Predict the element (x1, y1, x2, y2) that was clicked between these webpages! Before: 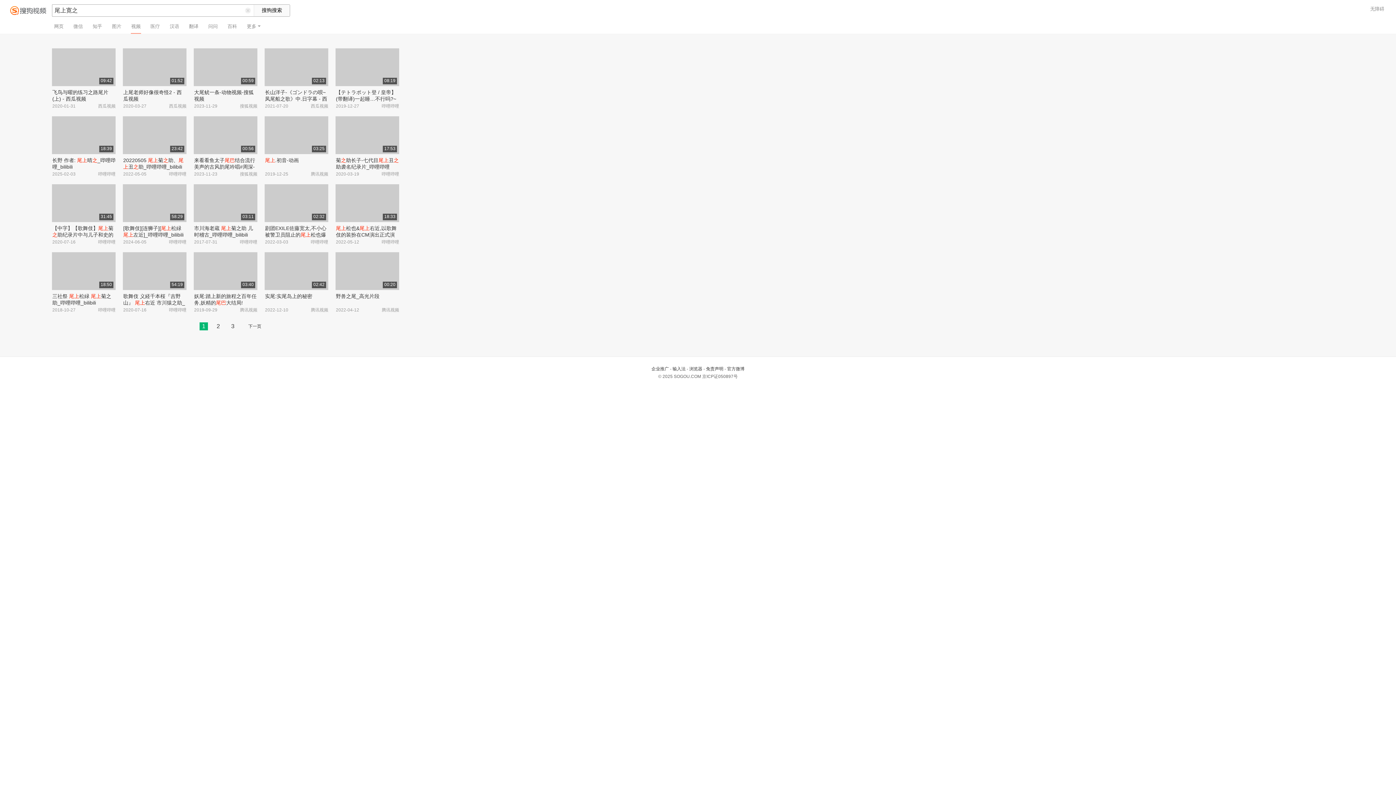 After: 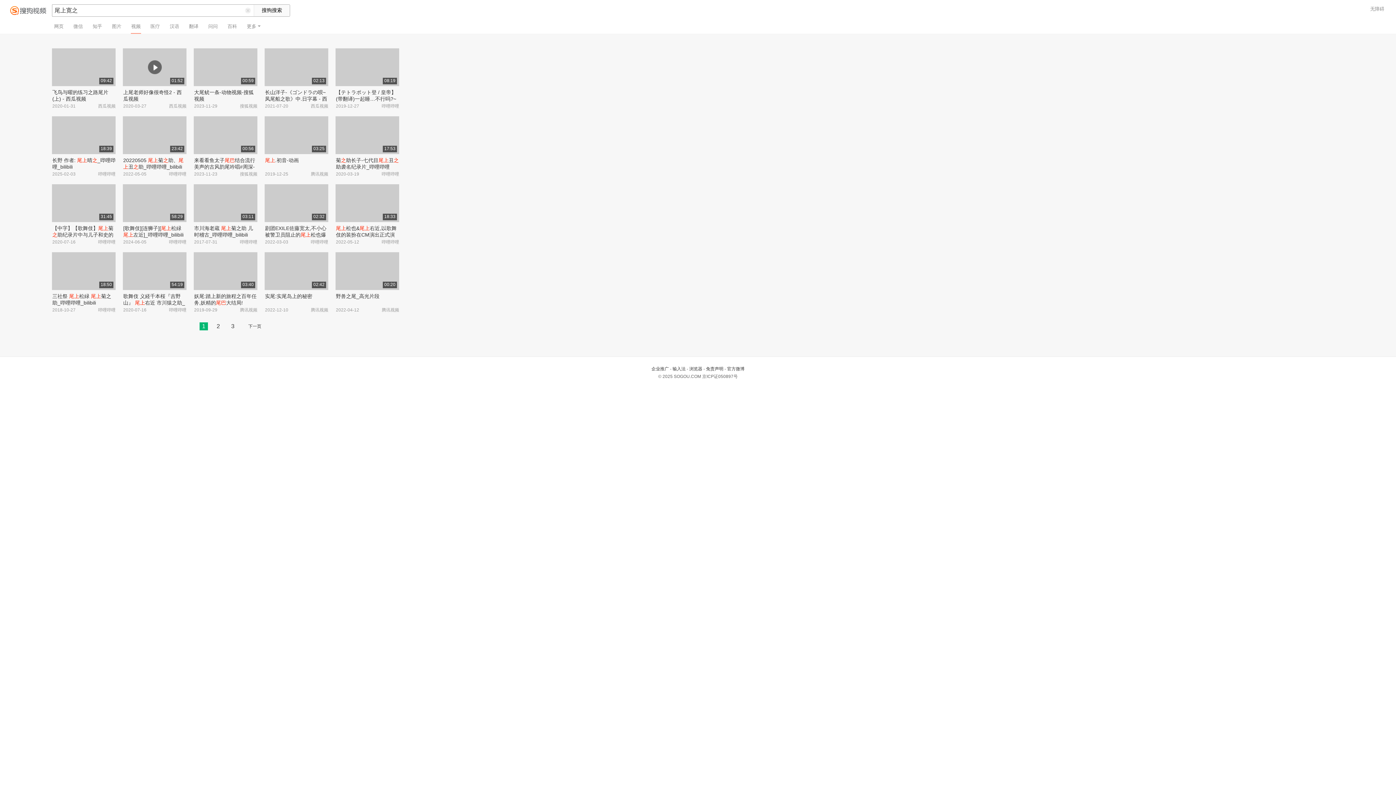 Action: label: 01:52 bbox: (122, 48, 186, 86)